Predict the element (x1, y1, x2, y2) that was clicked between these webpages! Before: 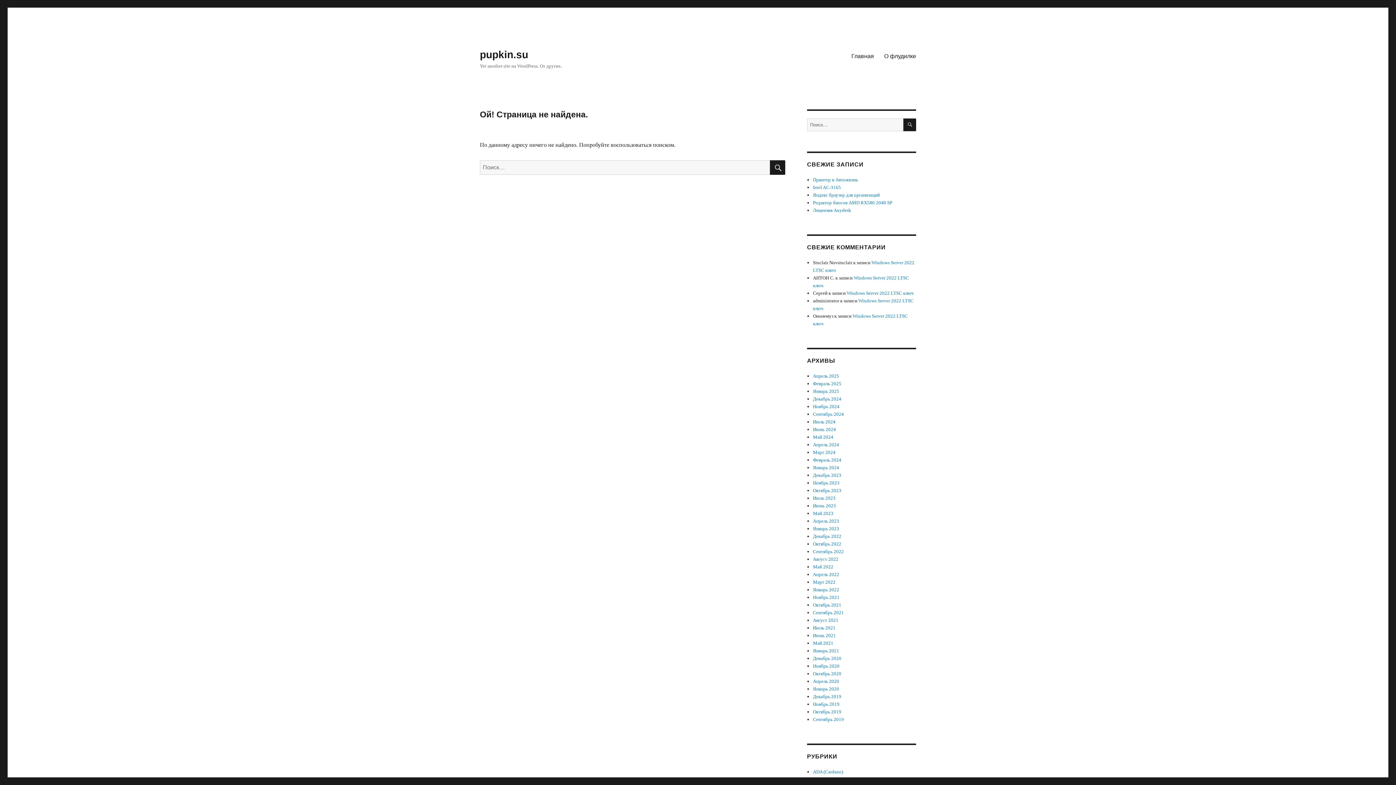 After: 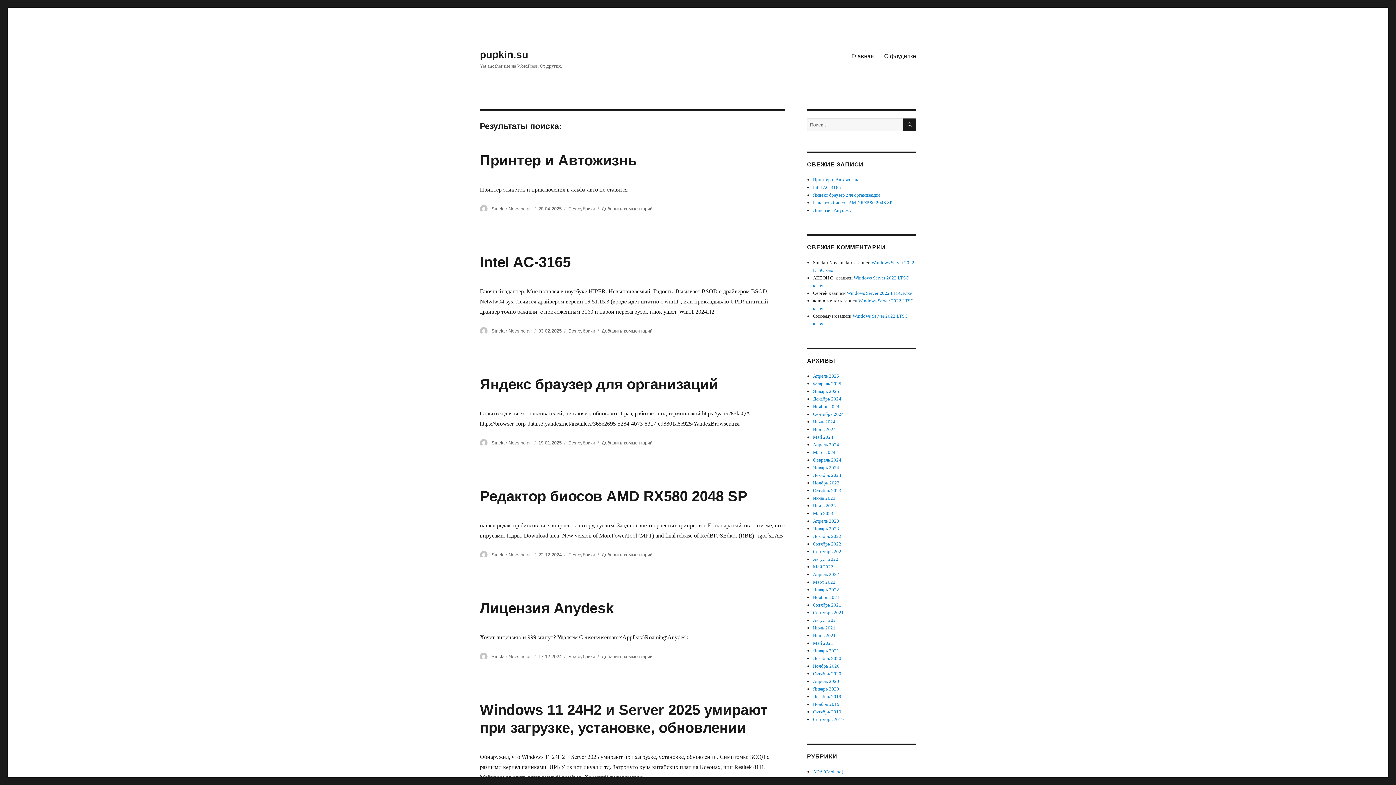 Action: bbox: (770, 160, 785, 174) label: ПОИСК